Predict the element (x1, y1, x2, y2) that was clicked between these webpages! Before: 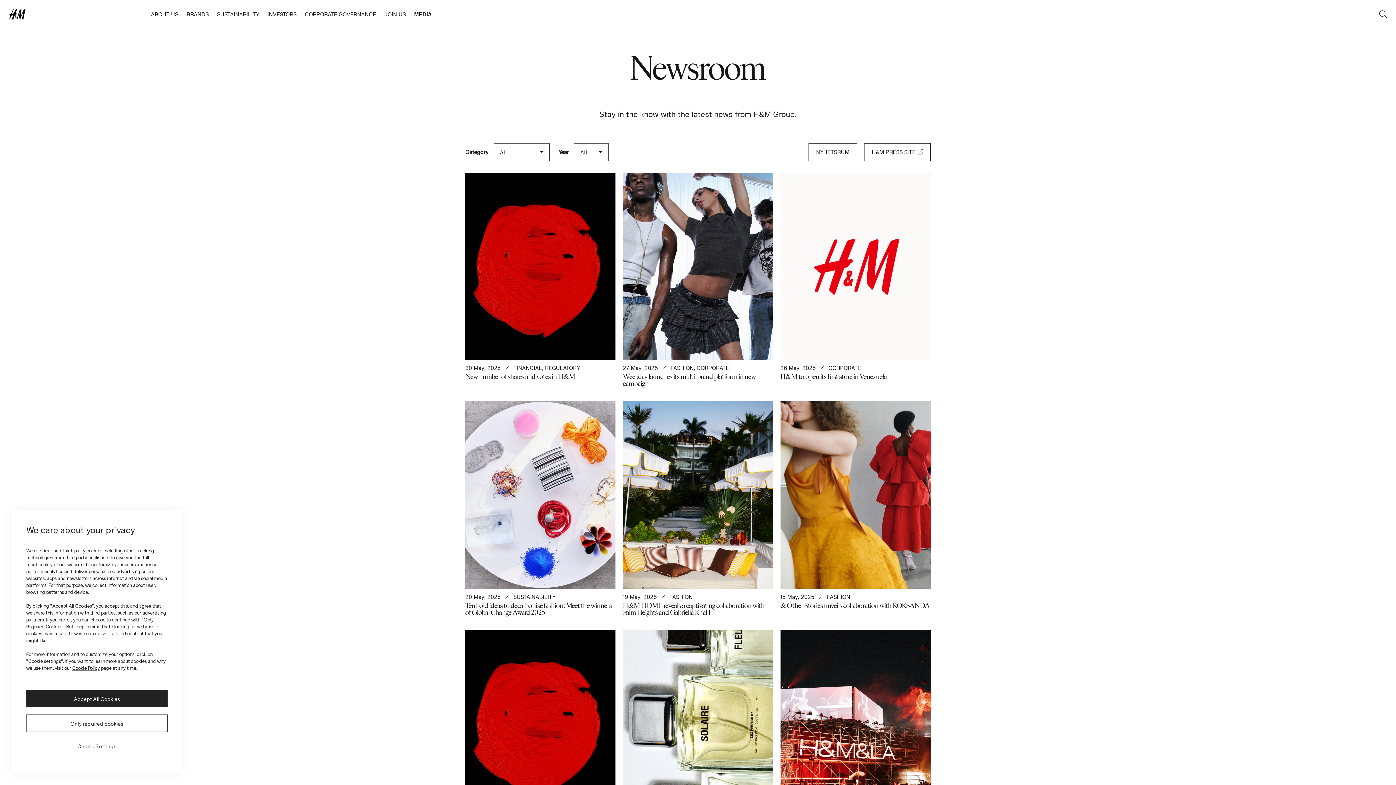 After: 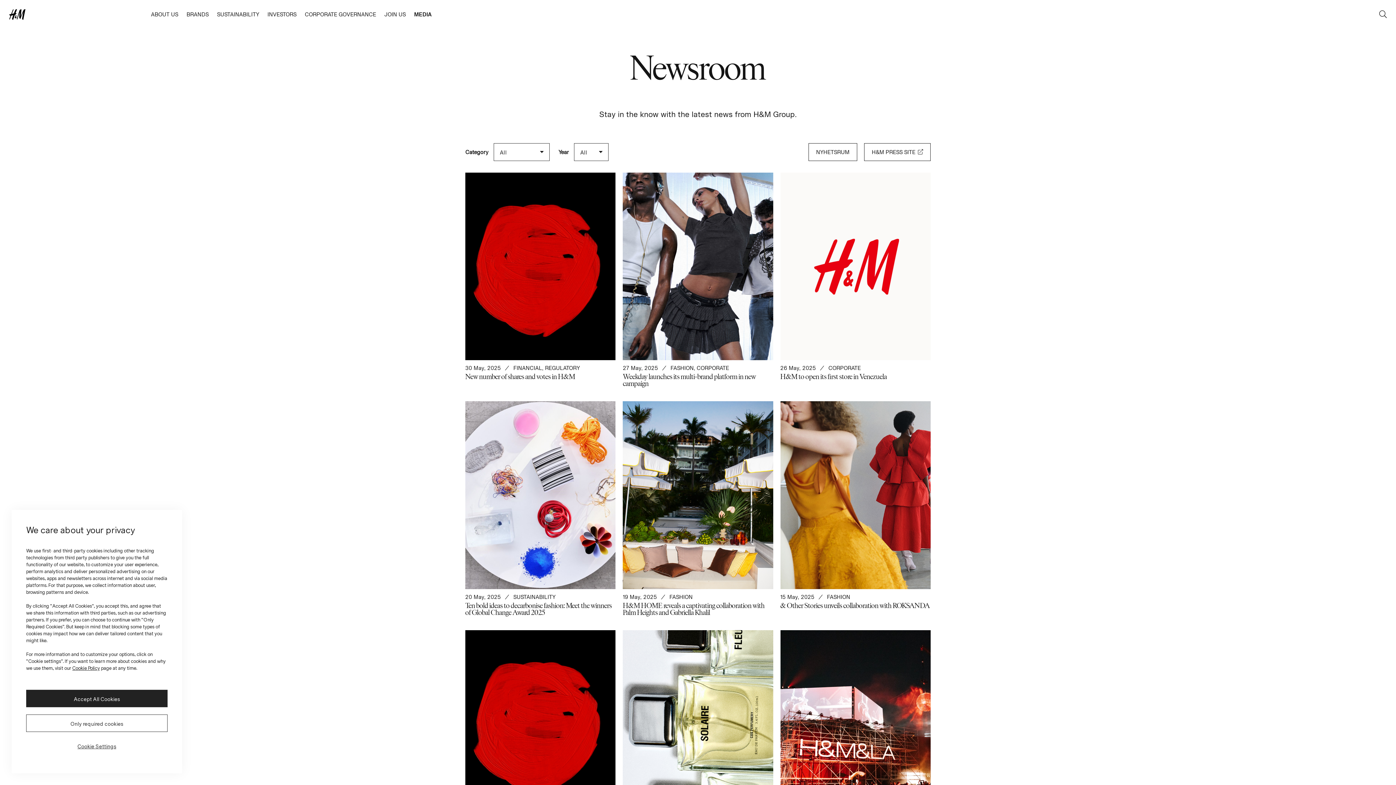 Action: bbox: (465, 143, 488, 161) label: Category